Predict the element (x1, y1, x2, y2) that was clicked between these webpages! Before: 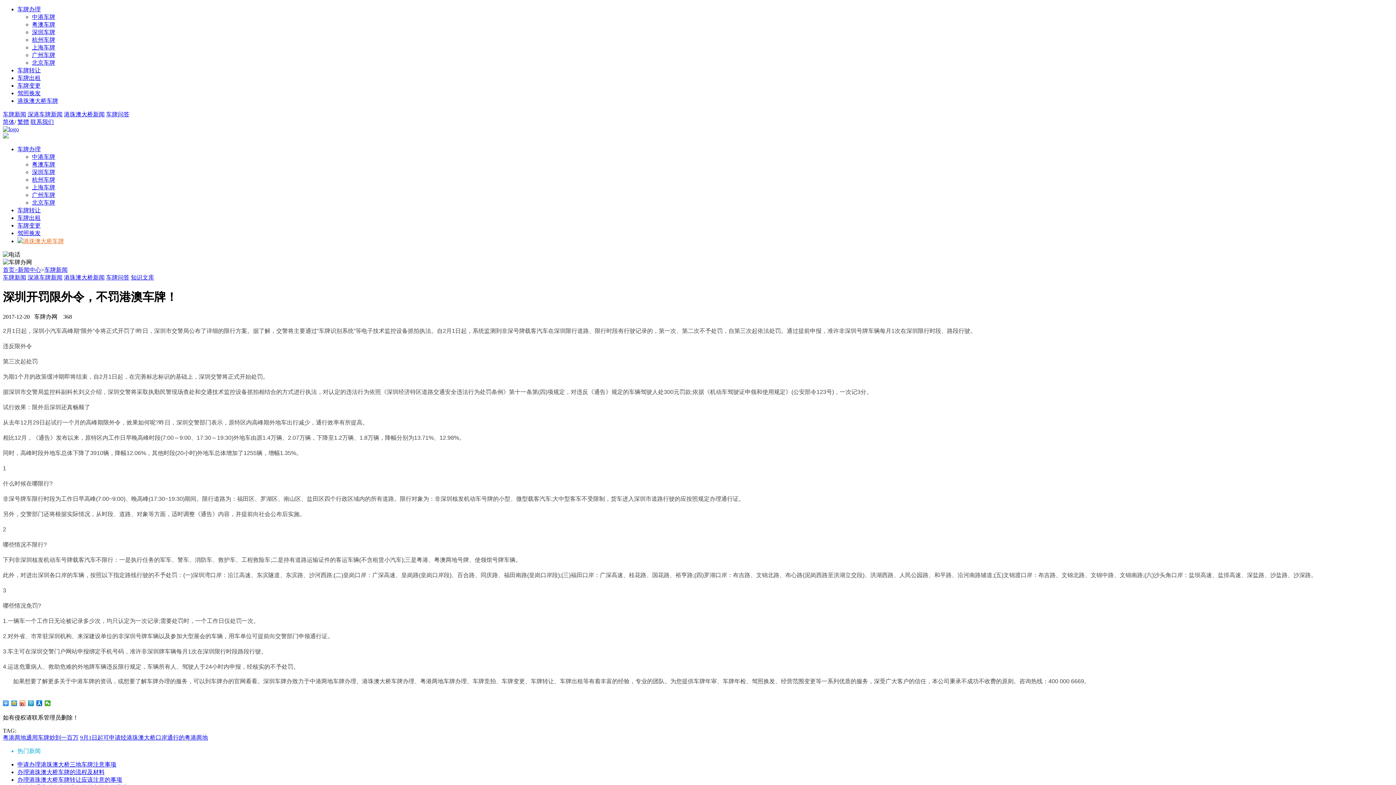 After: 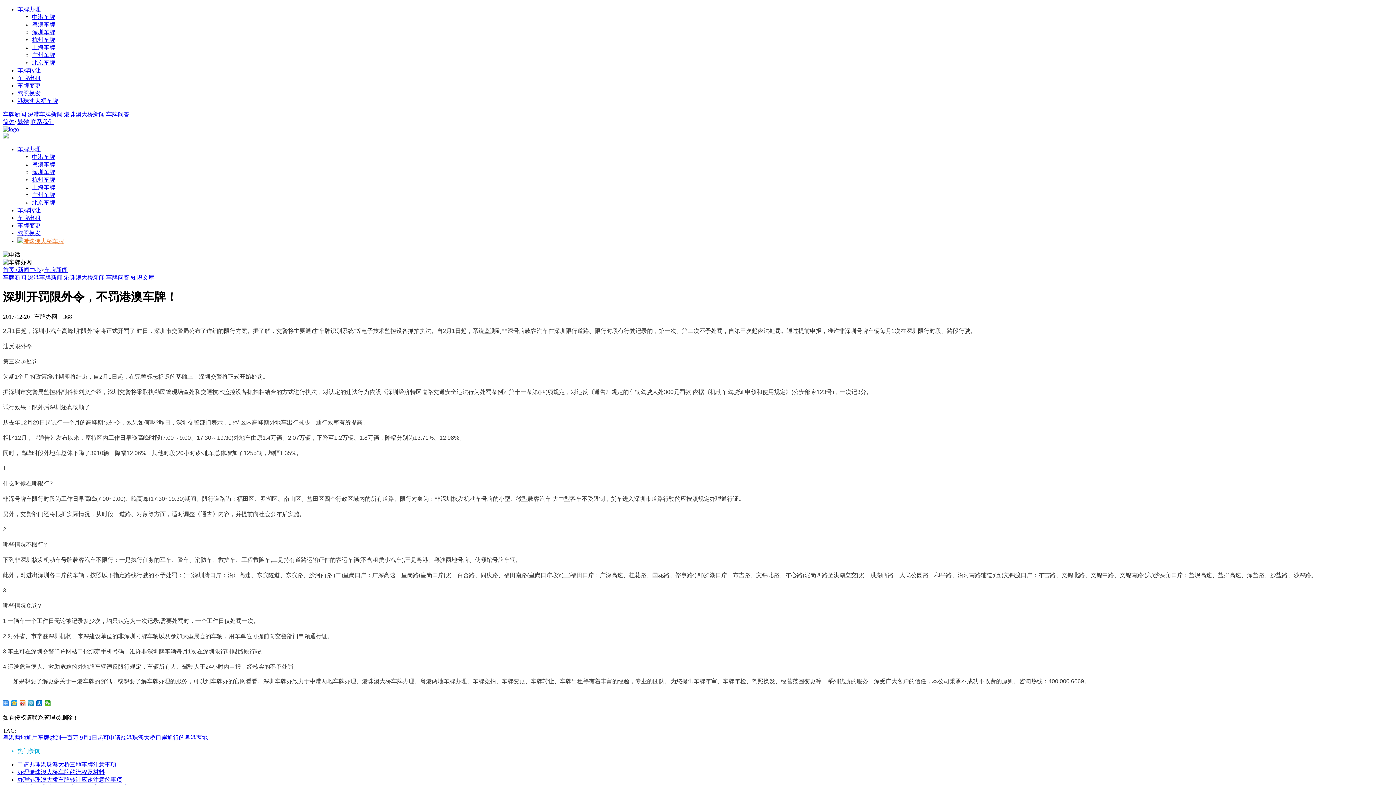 Action: bbox: (2, 274, 26, 280) label: 车牌新闻